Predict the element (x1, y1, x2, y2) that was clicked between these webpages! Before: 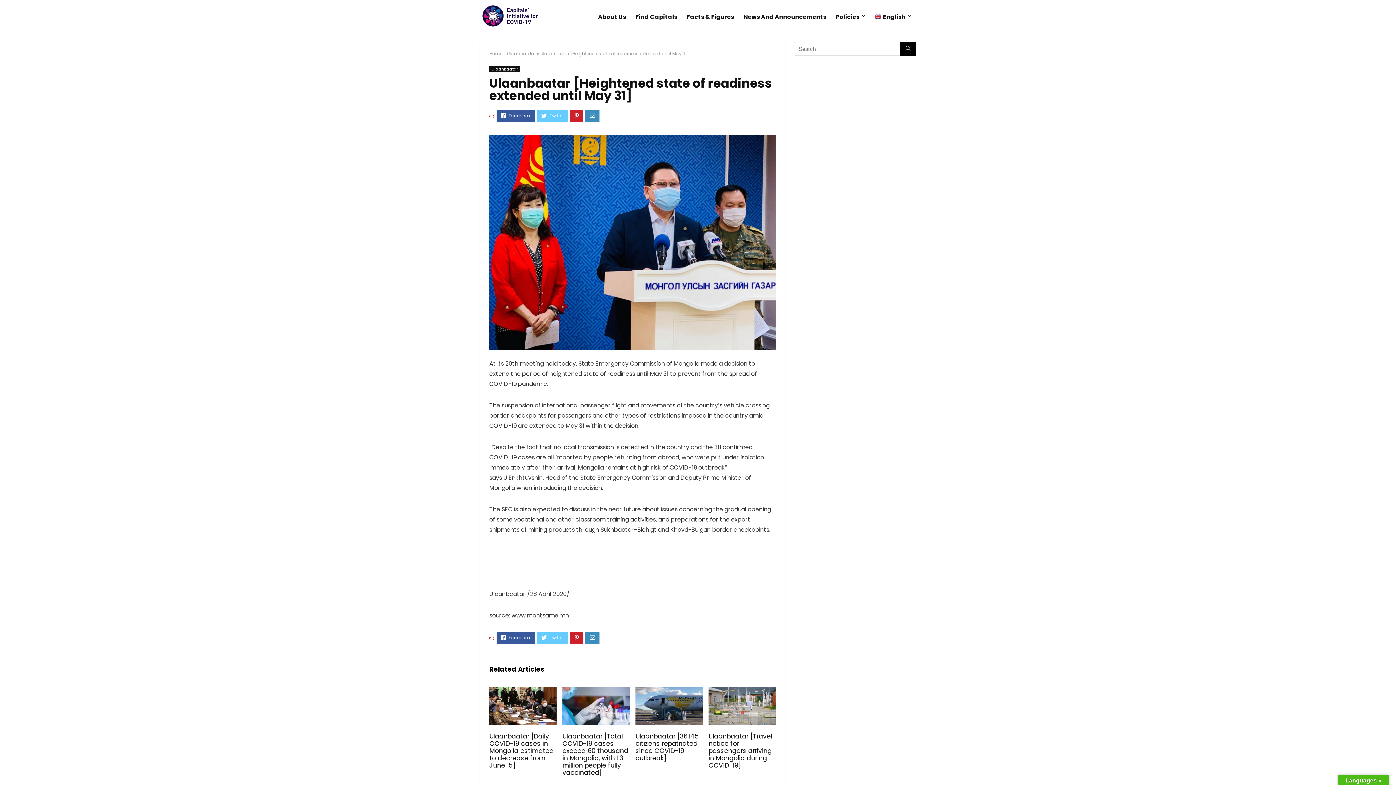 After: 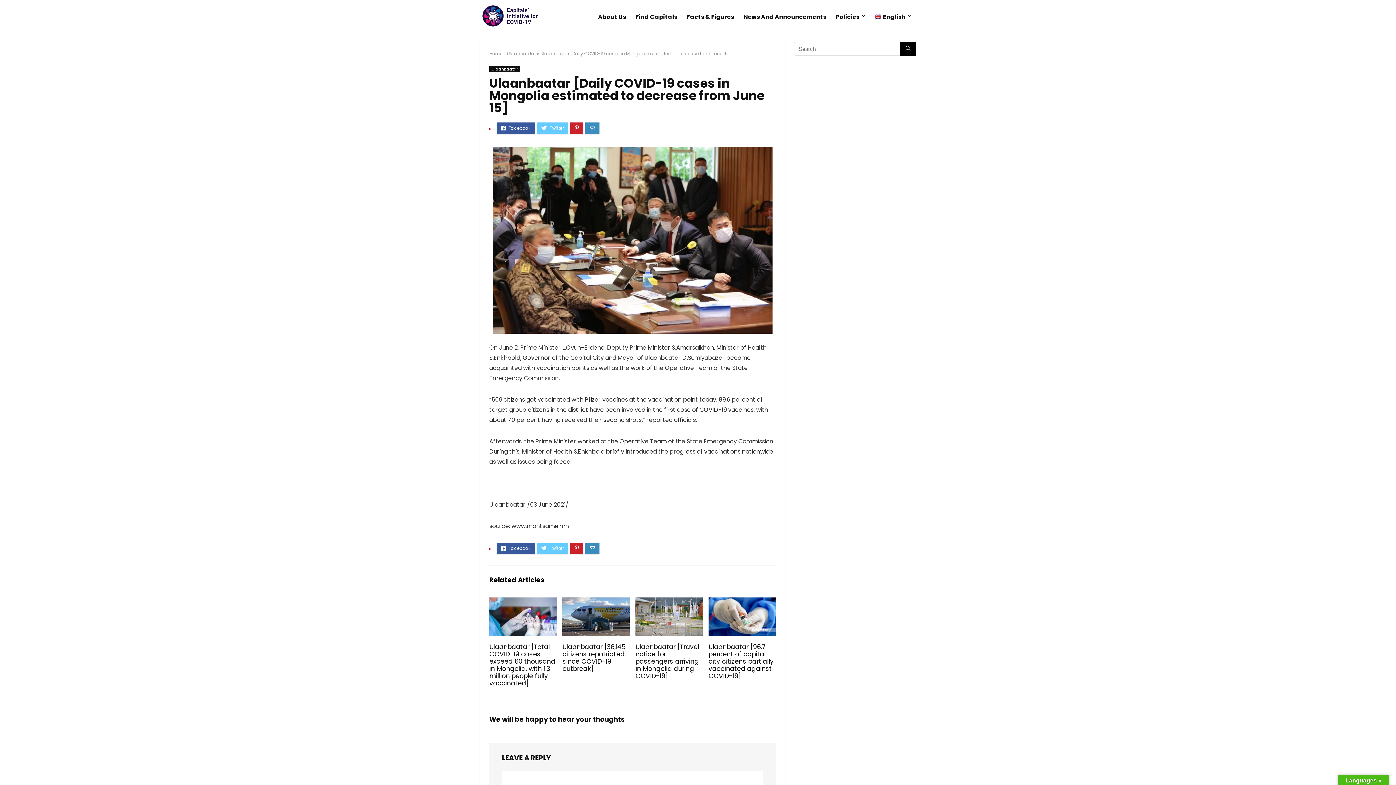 Action: bbox: (489, 688, 556, 696)